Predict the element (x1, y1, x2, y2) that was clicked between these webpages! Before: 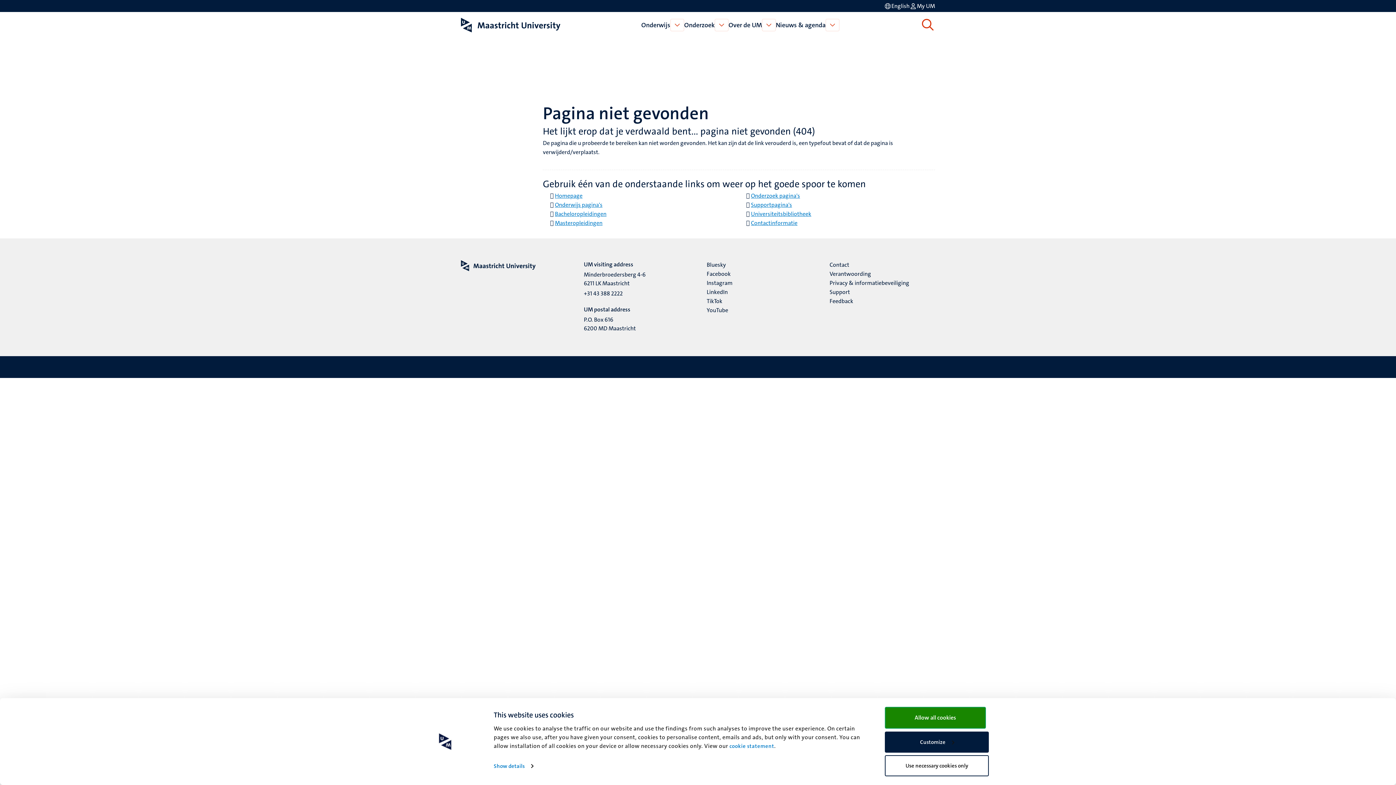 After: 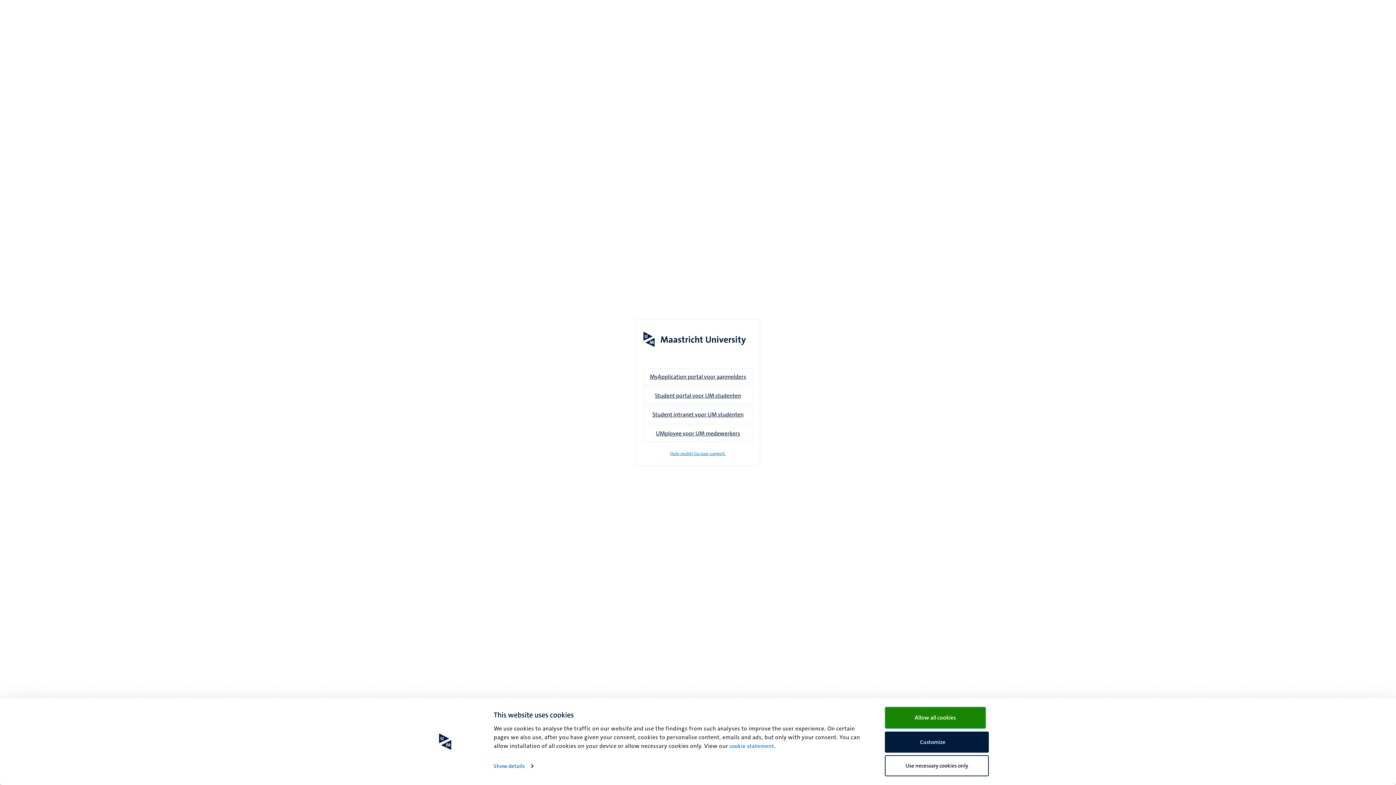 Action: bbox: (909, 1, 935, 10) label: My UM